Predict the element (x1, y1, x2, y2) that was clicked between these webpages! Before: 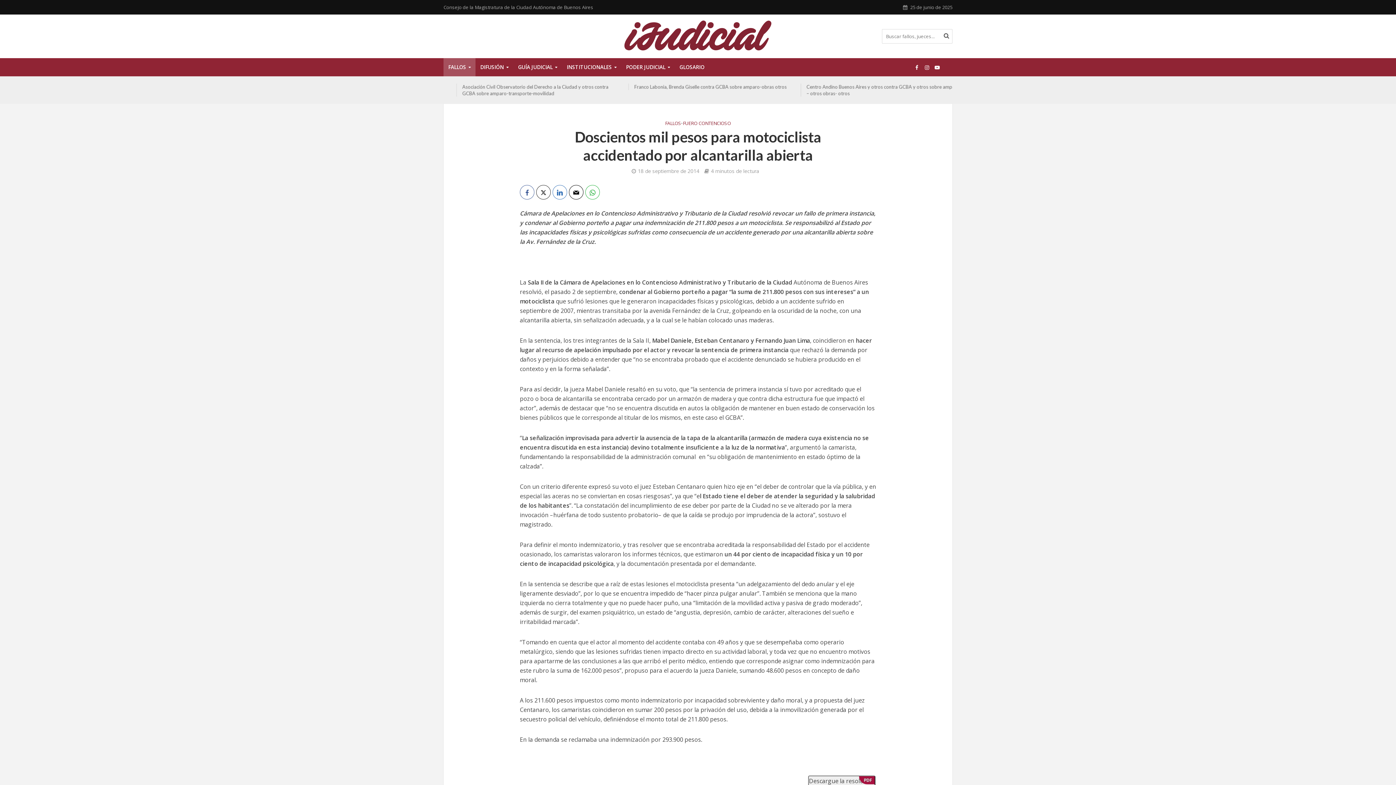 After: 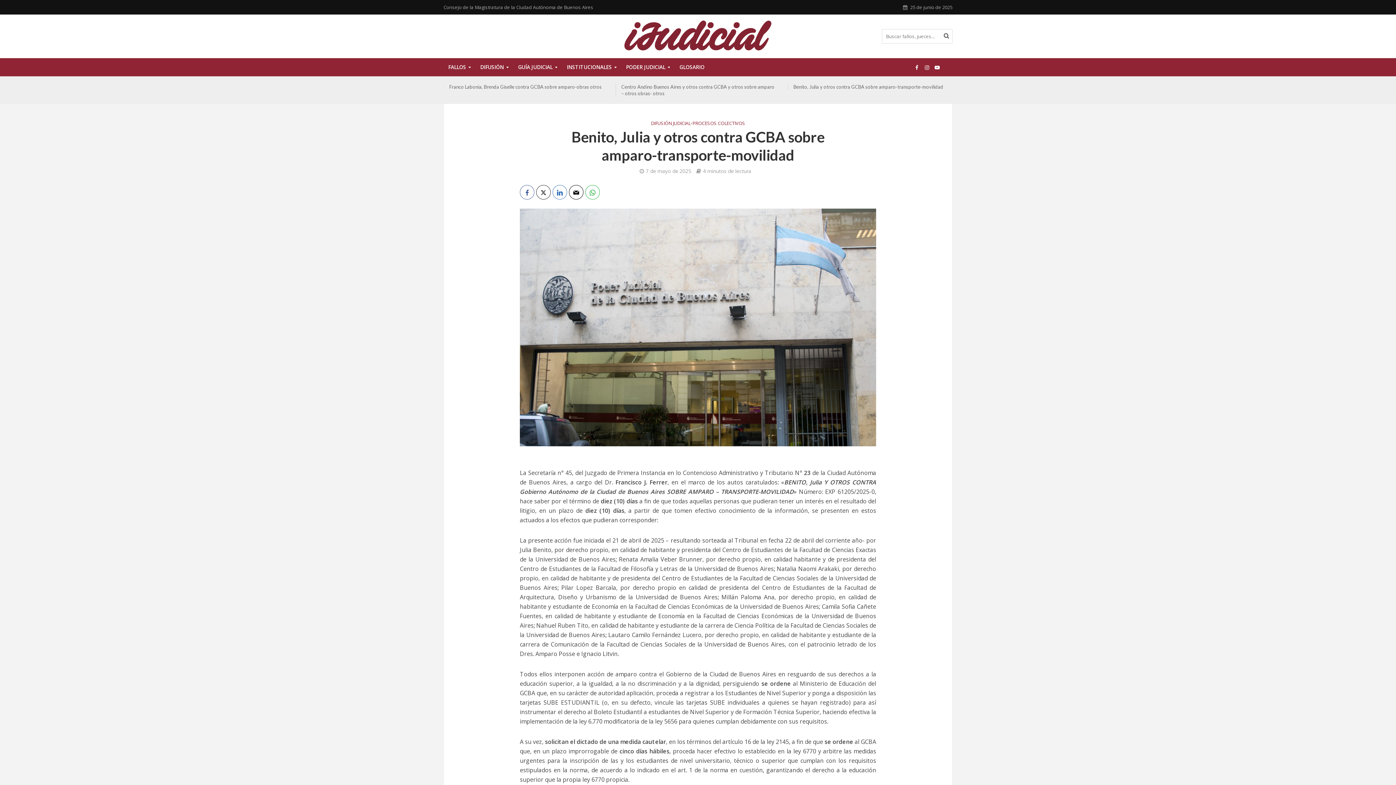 Action: label: Benito, Julia y otros contra GCBA sobre amparo-transporte-movilidad bbox: (793, 83, 947, 90)